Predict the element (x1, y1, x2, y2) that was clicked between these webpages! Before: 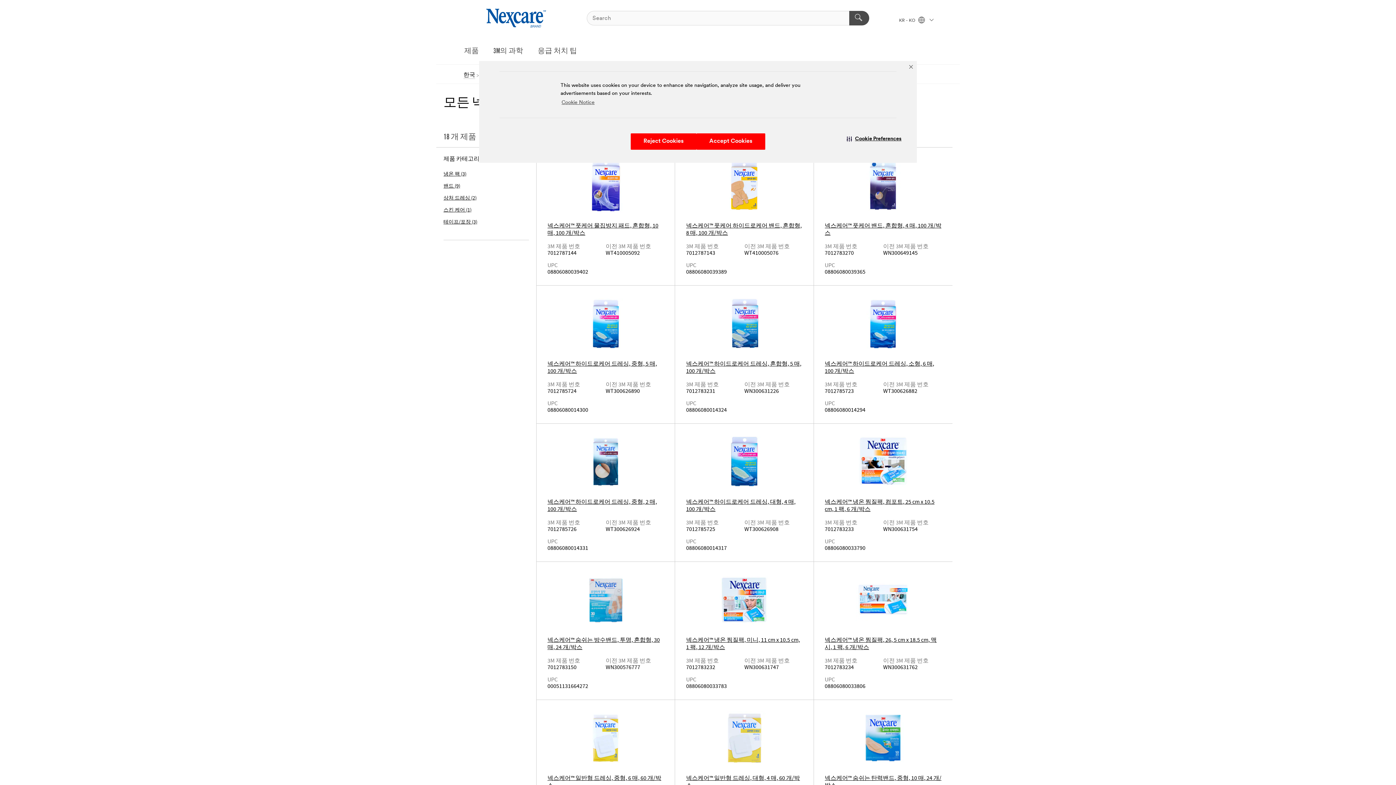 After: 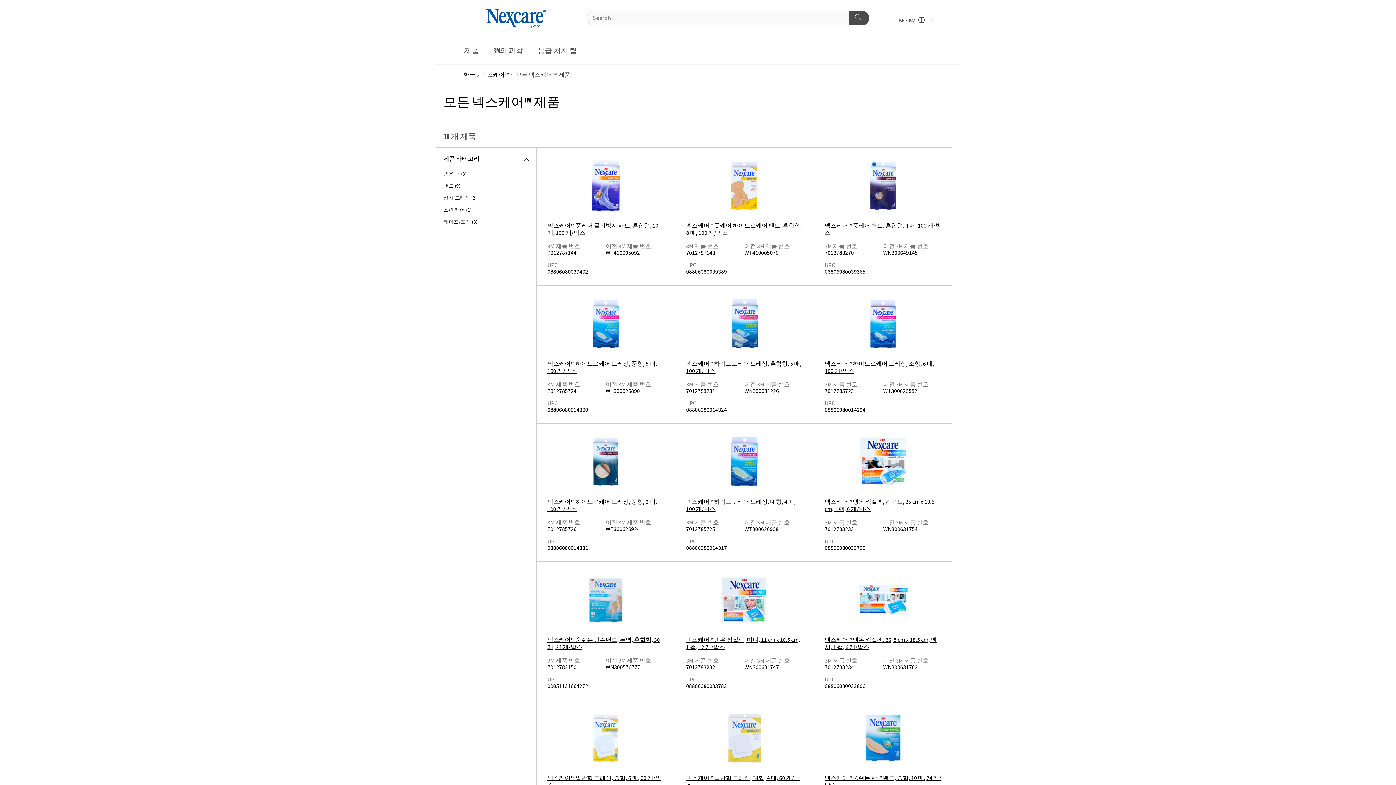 Action: label: Close Banner bbox: (906, 62, 915, 71)